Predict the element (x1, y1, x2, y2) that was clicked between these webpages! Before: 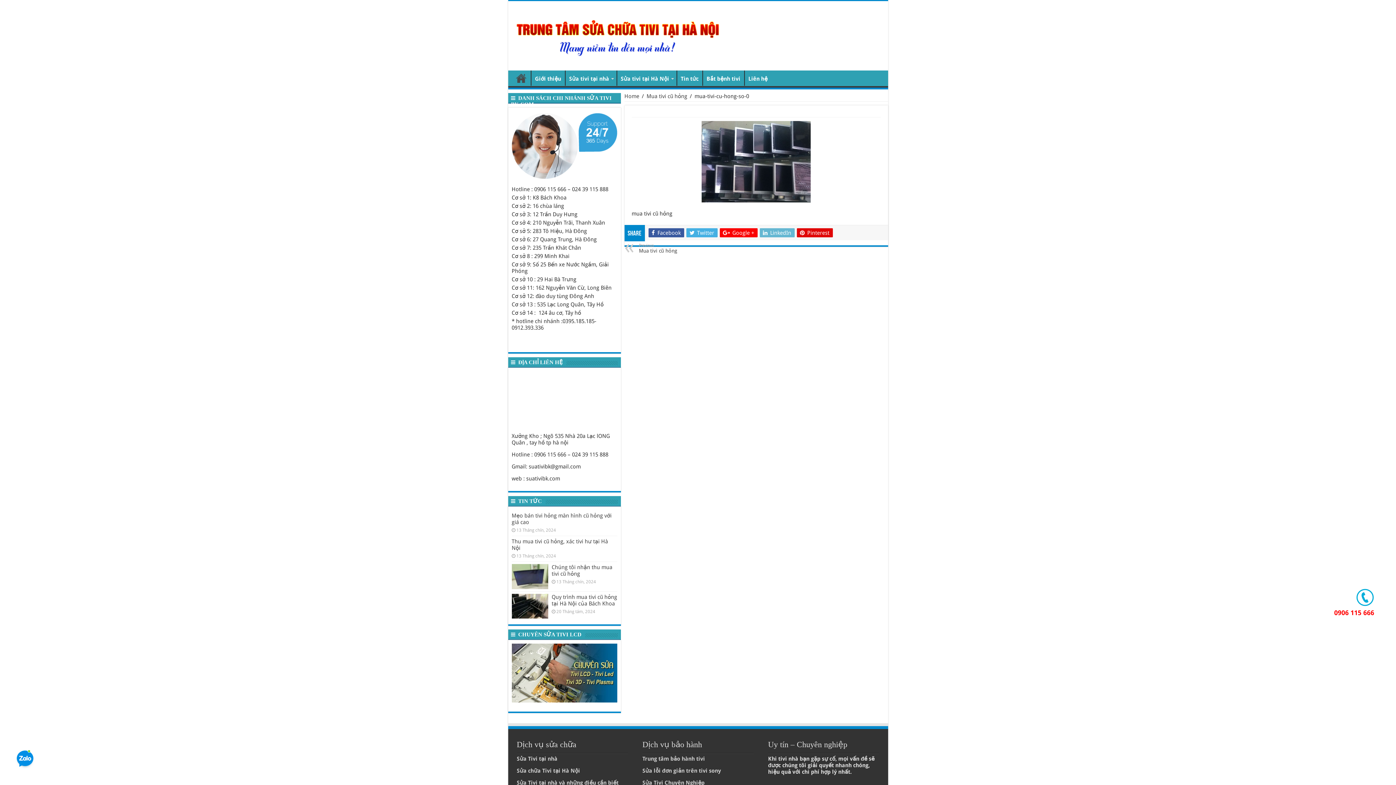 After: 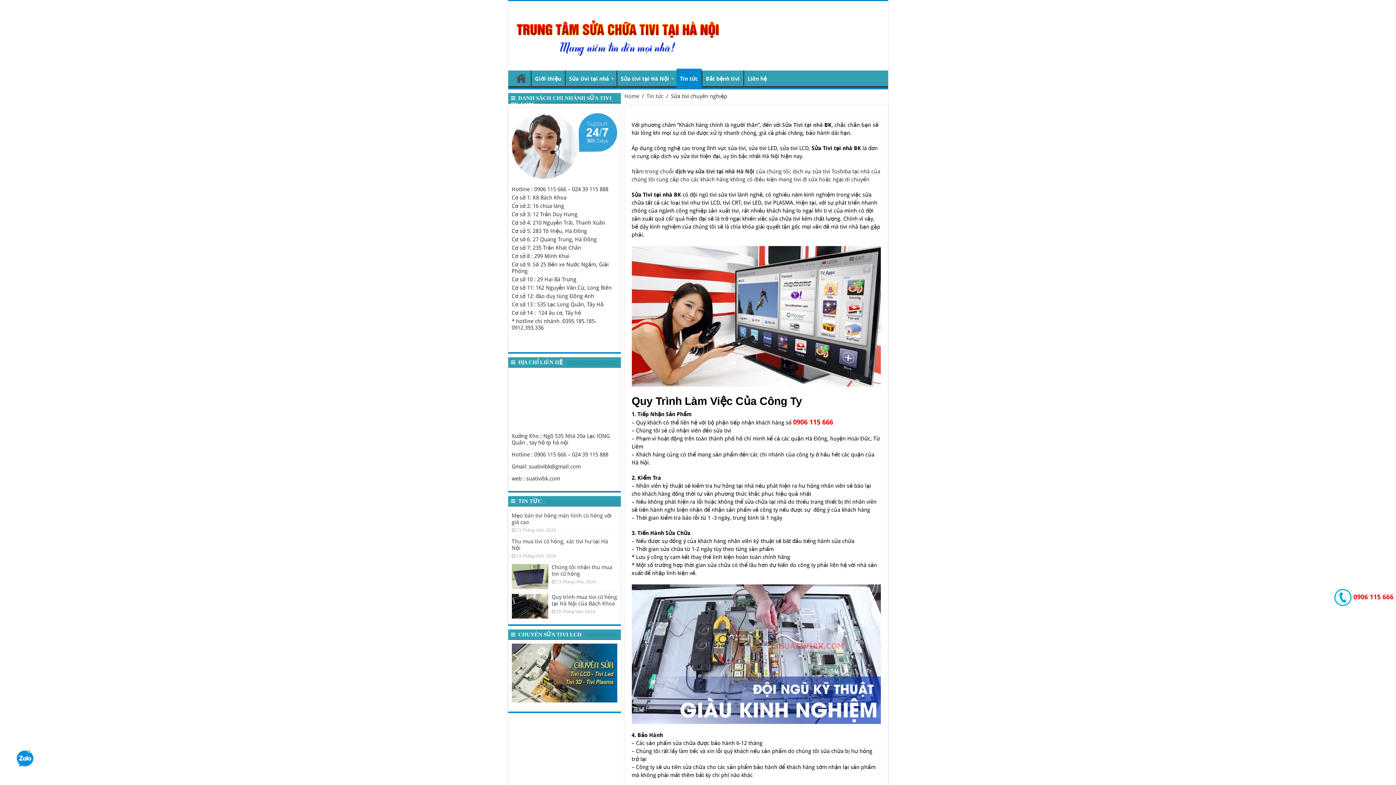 Action: bbox: (642, 780, 704, 786) label: Sửa Tivi Chuyên Nghiệp